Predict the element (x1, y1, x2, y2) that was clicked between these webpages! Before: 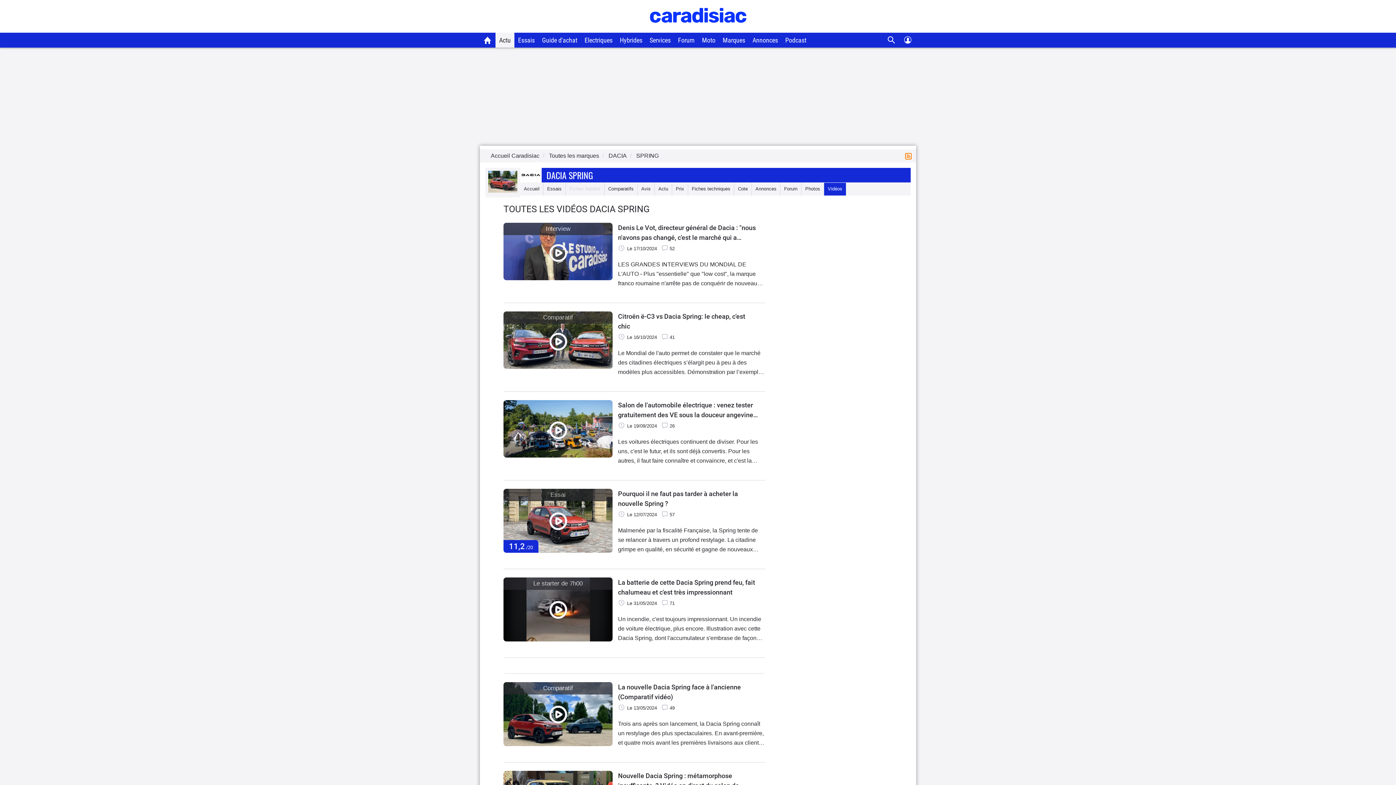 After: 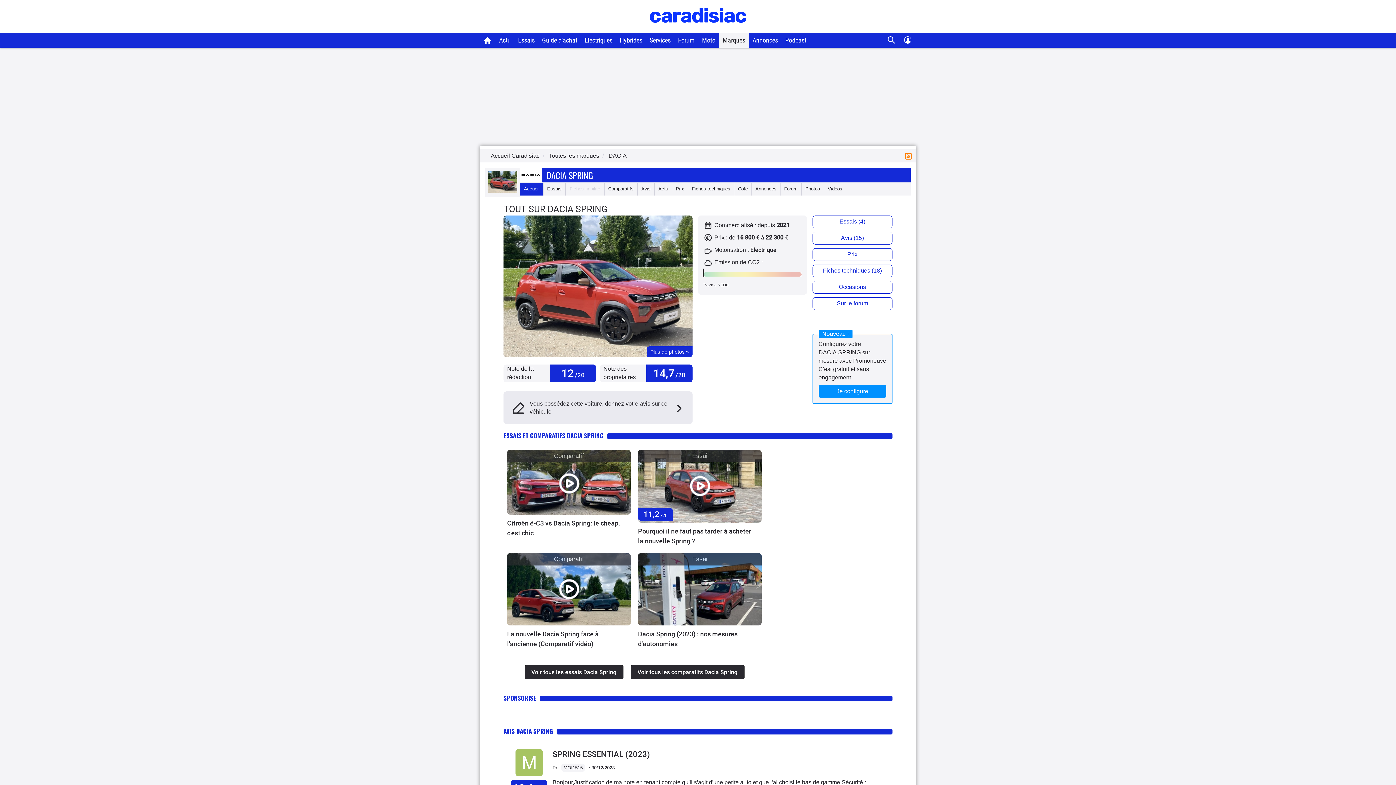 Action: label: SPRING bbox: (636, 152, 658, 158)